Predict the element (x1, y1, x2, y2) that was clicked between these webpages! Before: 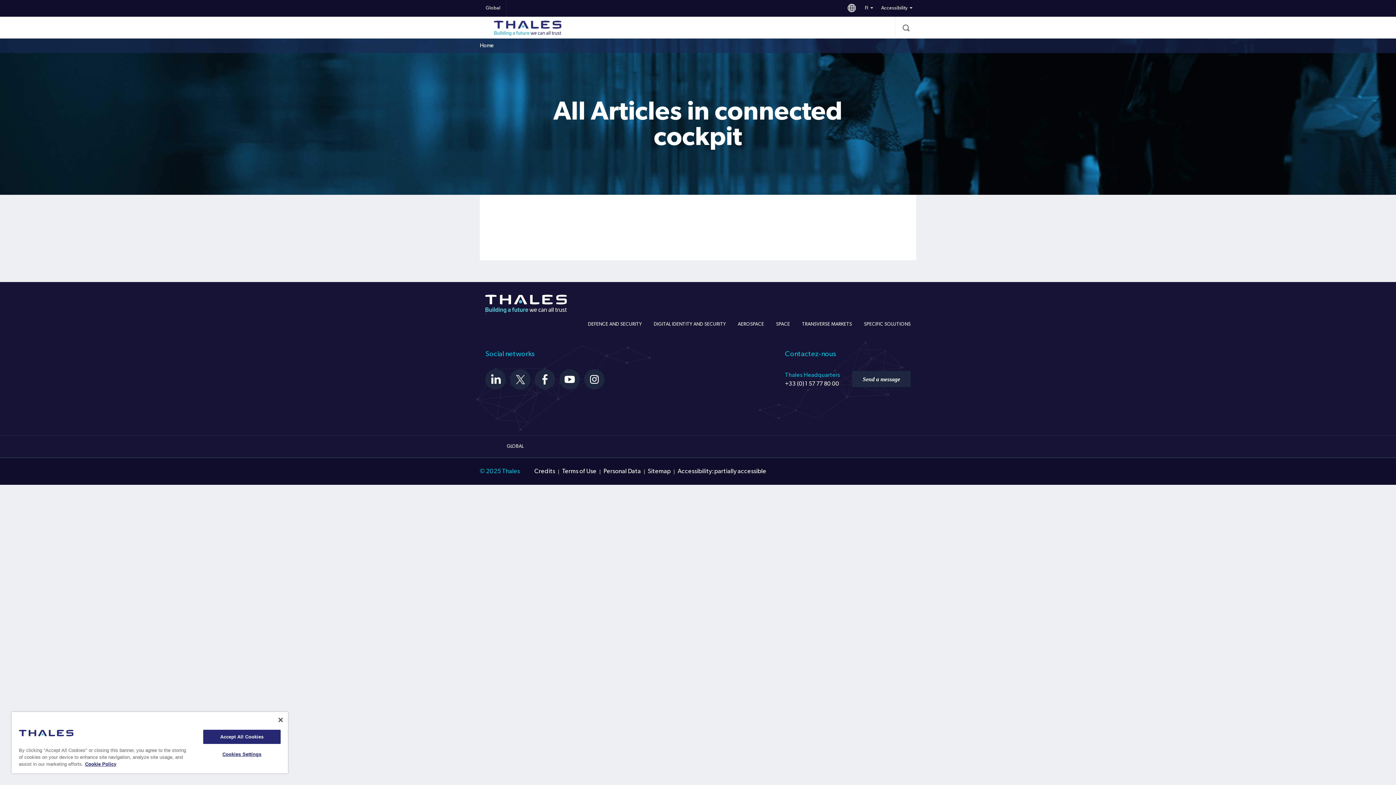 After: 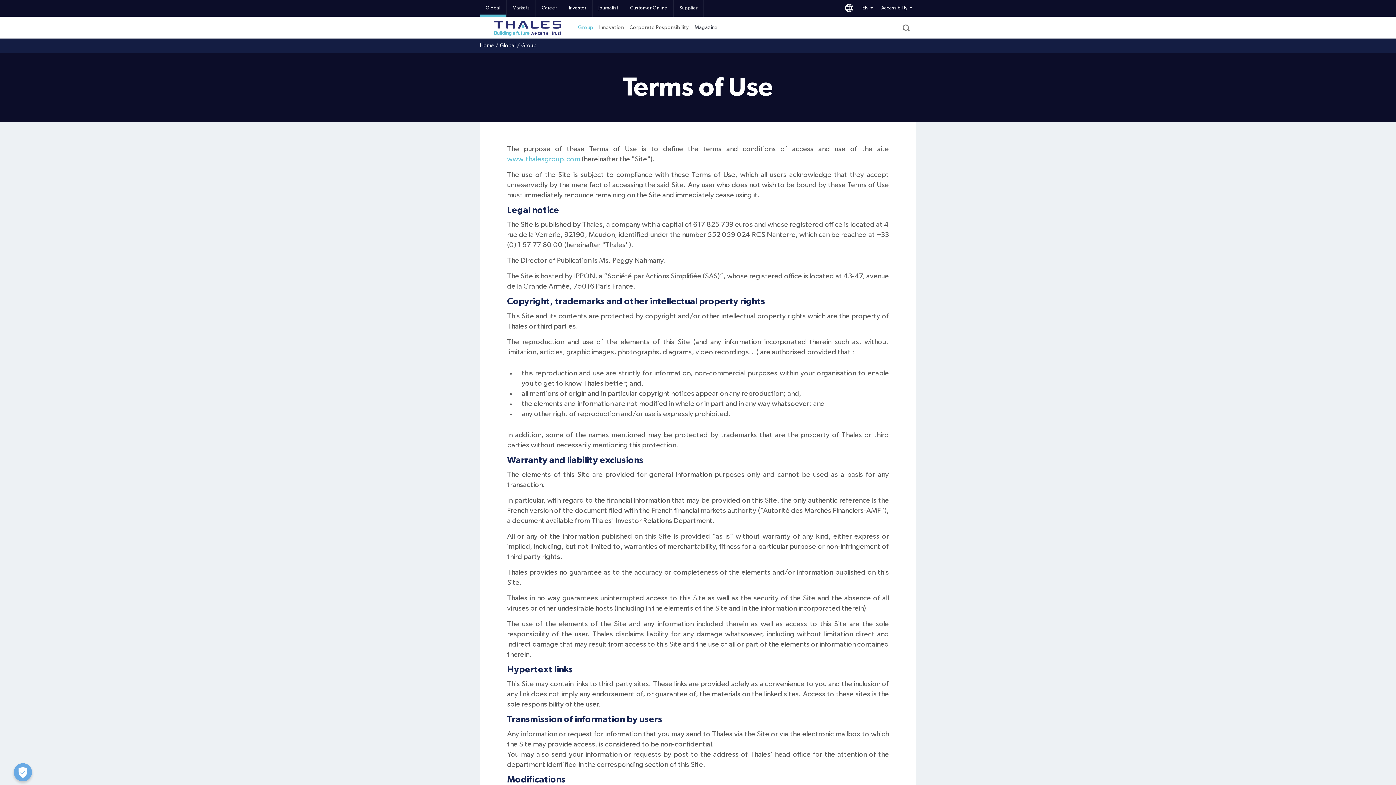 Action: label: Terms of Use bbox: (562, 468, 596, 474)